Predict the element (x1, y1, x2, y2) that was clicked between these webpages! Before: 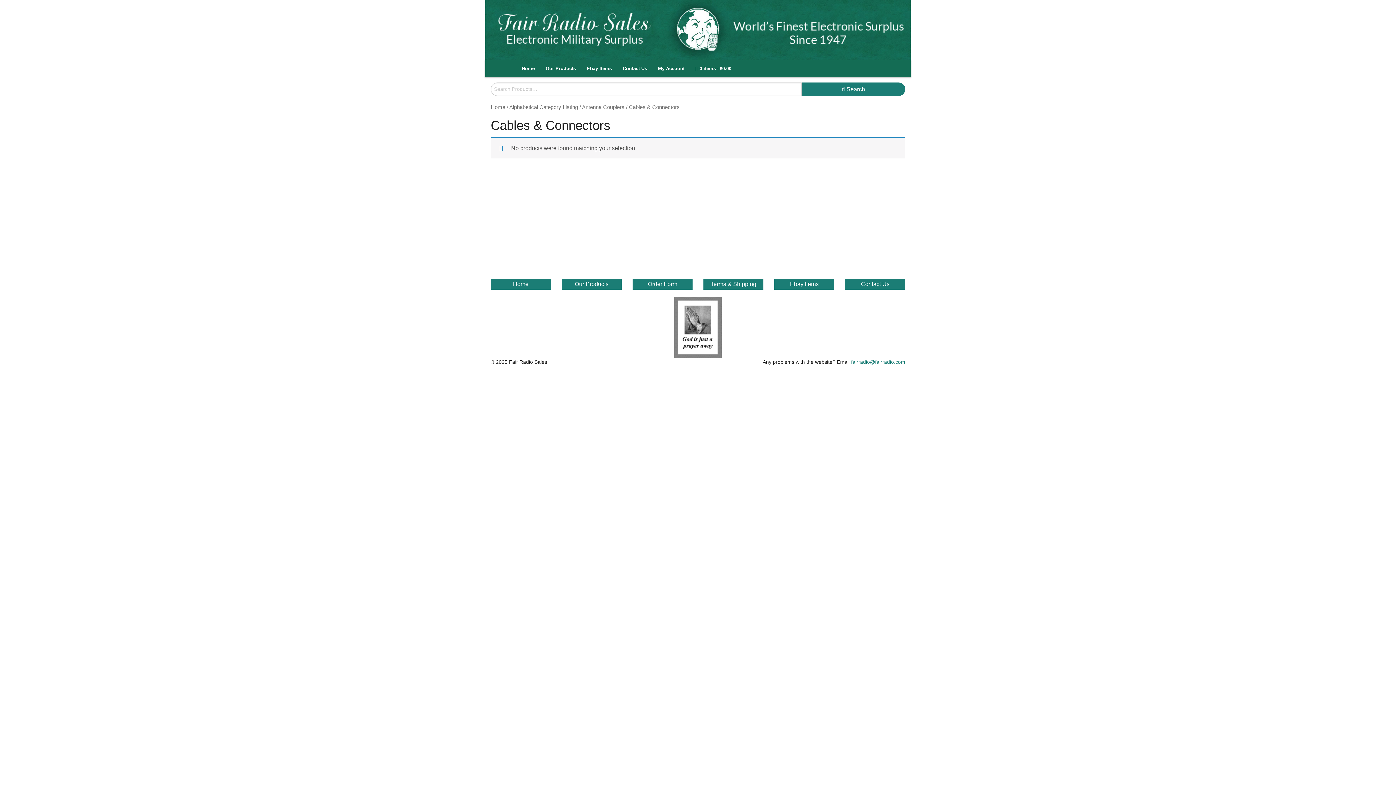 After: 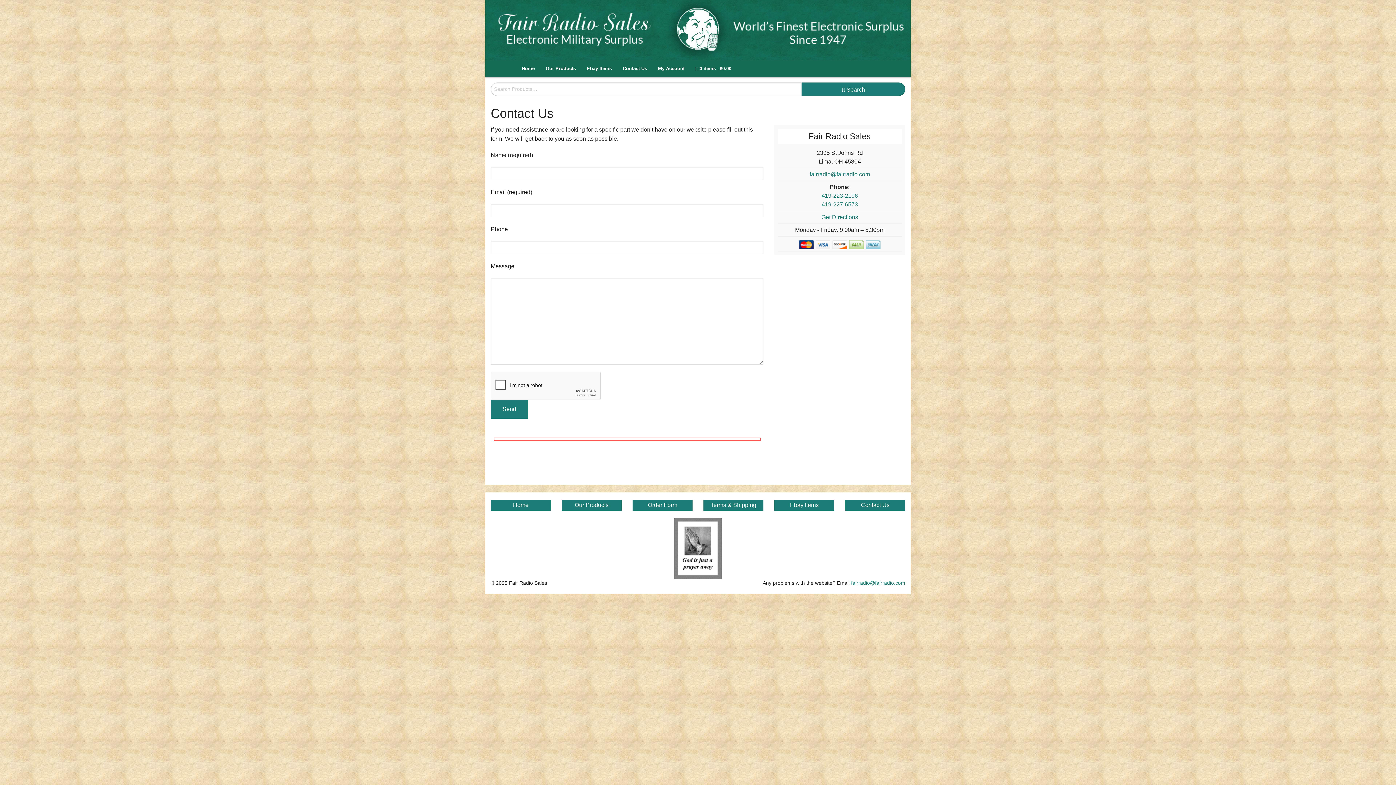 Action: bbox: (845, 278, 905, 289) label: Contact Us